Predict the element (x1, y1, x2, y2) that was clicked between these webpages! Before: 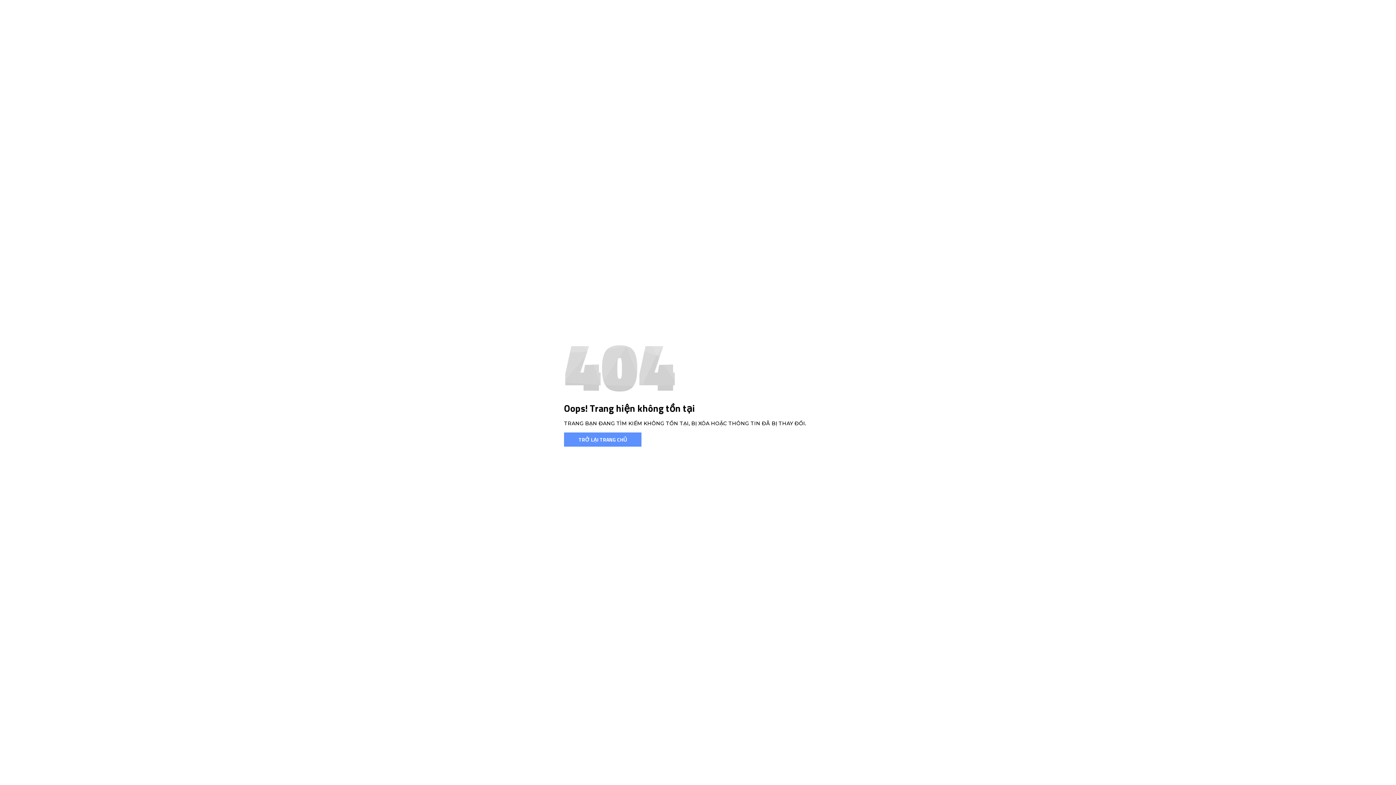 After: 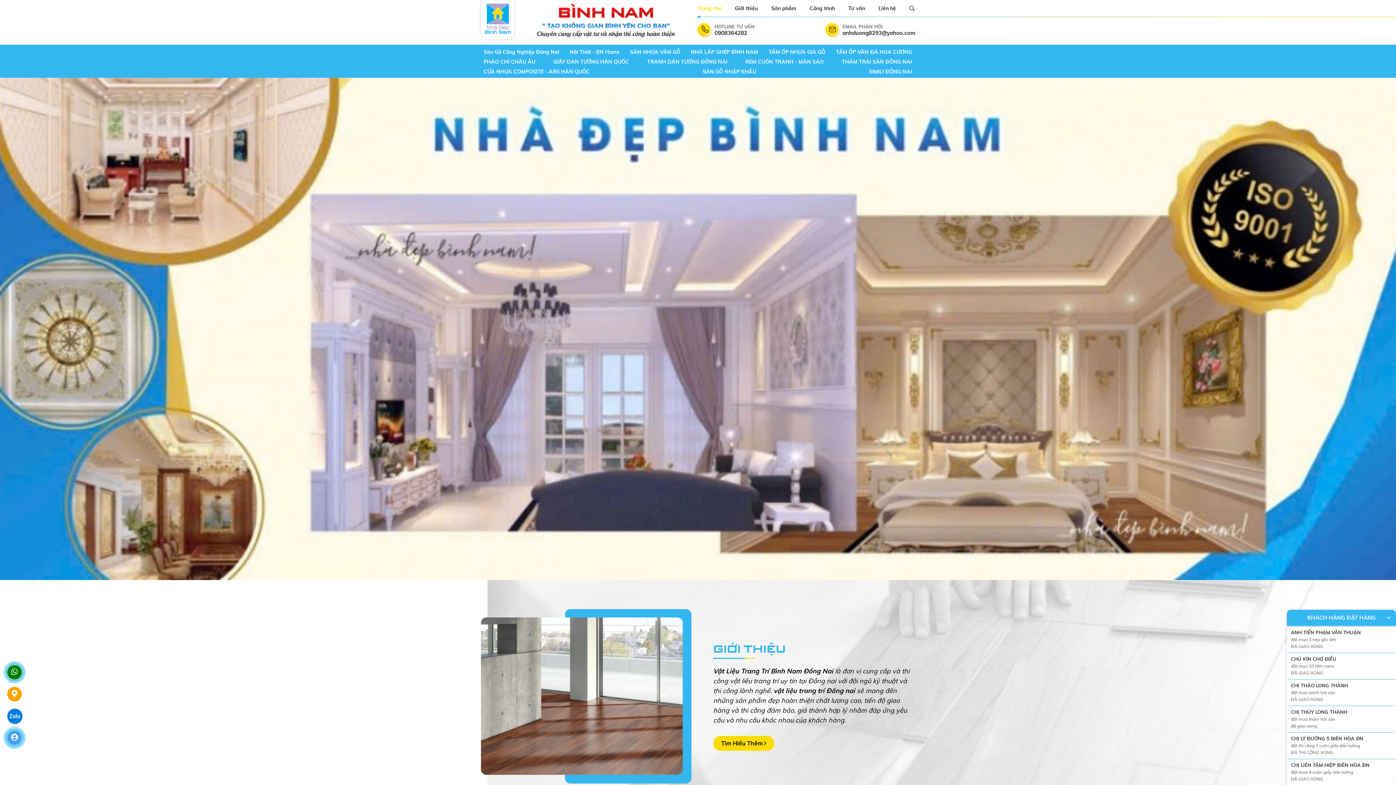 Action: bbox: (564, 432, 641, 446) label: TRỞ LẠI TRANG CHỦ